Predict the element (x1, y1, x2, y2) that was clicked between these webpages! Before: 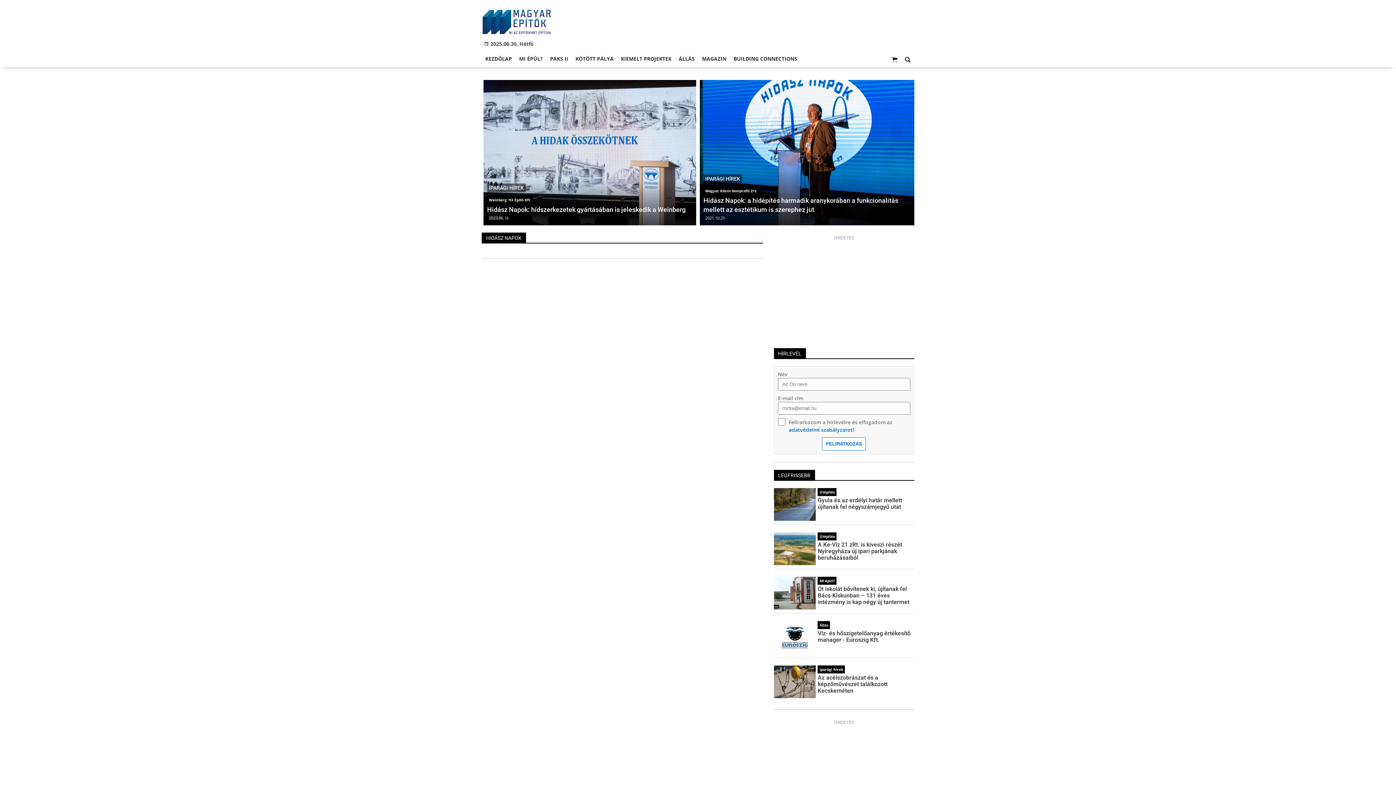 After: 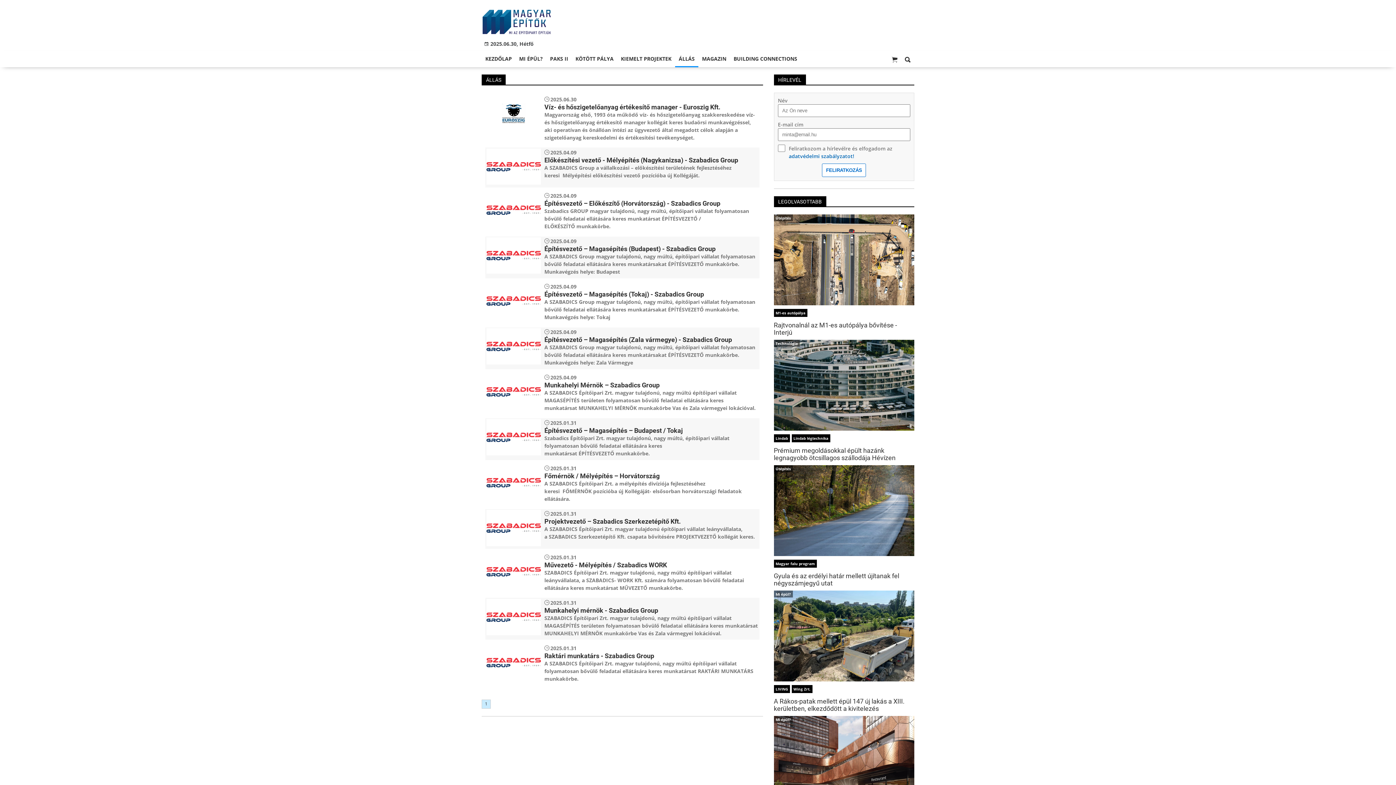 Action: label: ÁLLÁS bbox: (675, 51, 698, 66)